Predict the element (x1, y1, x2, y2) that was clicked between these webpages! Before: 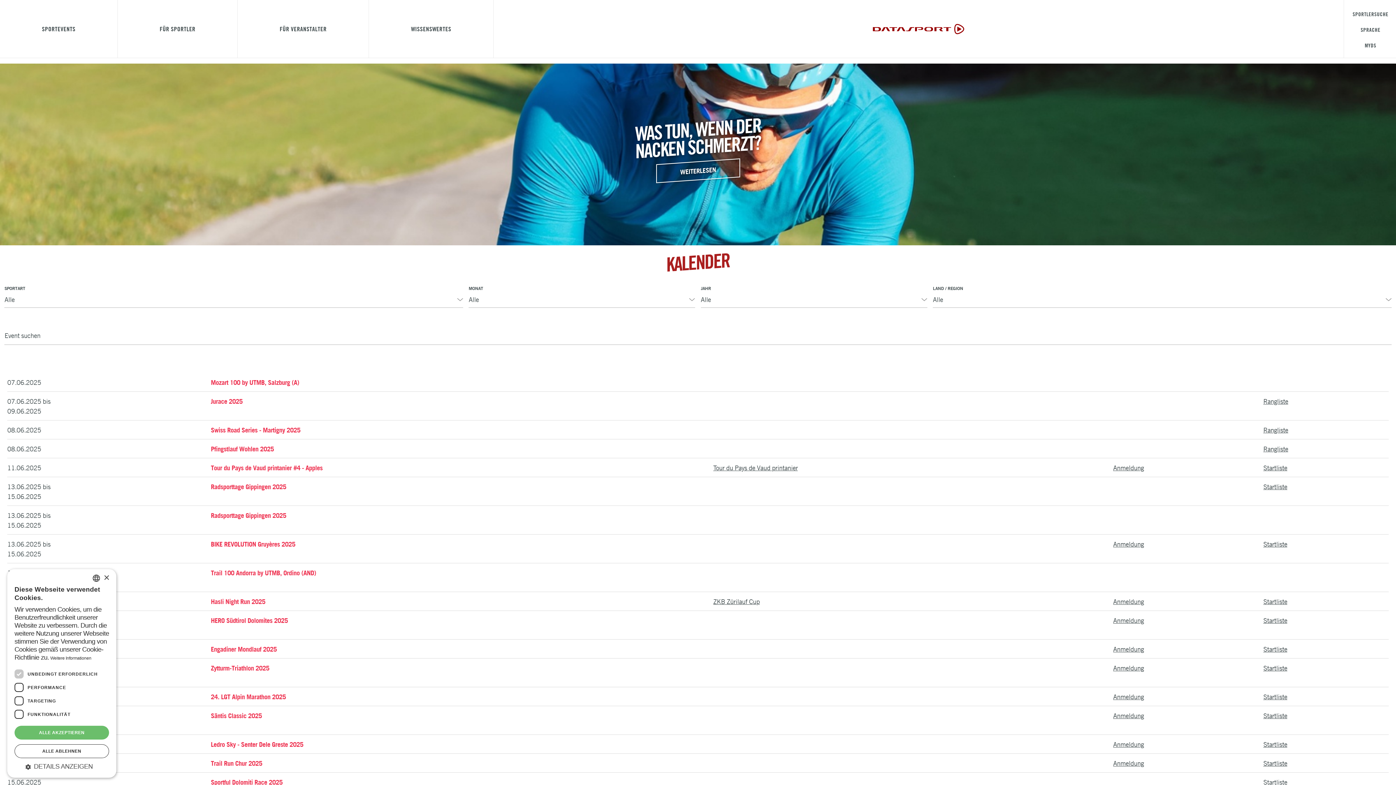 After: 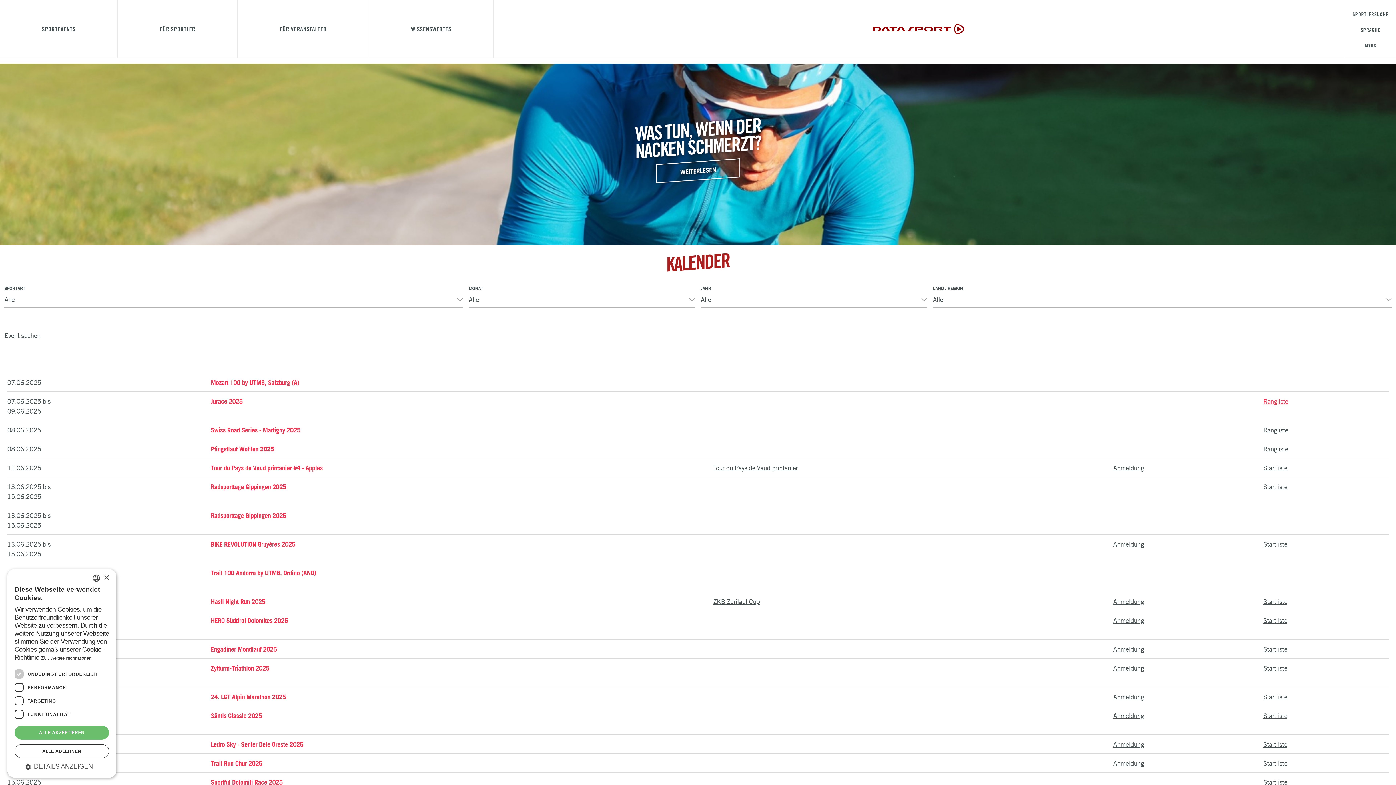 Action: label: Rangliste bbox: (1263, 397, 1288, 405)